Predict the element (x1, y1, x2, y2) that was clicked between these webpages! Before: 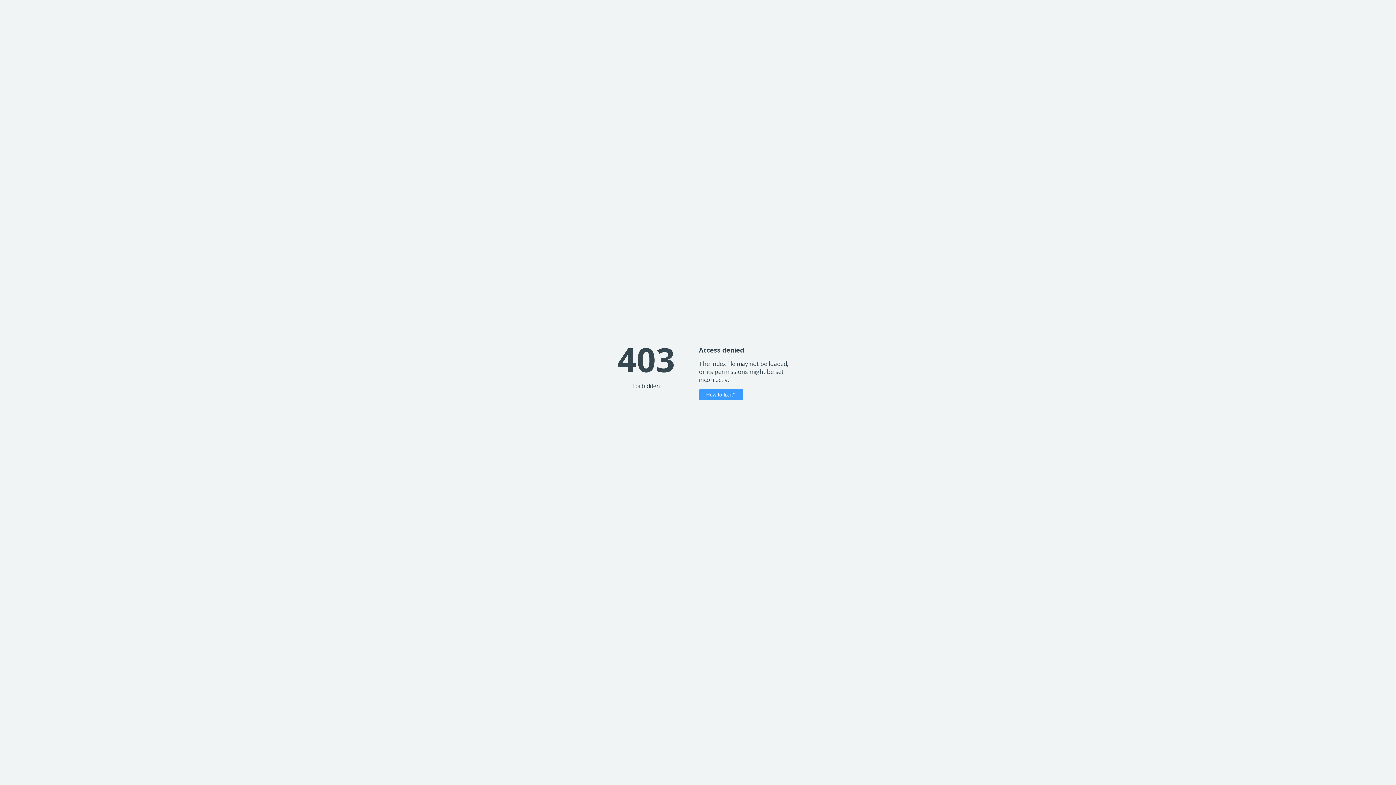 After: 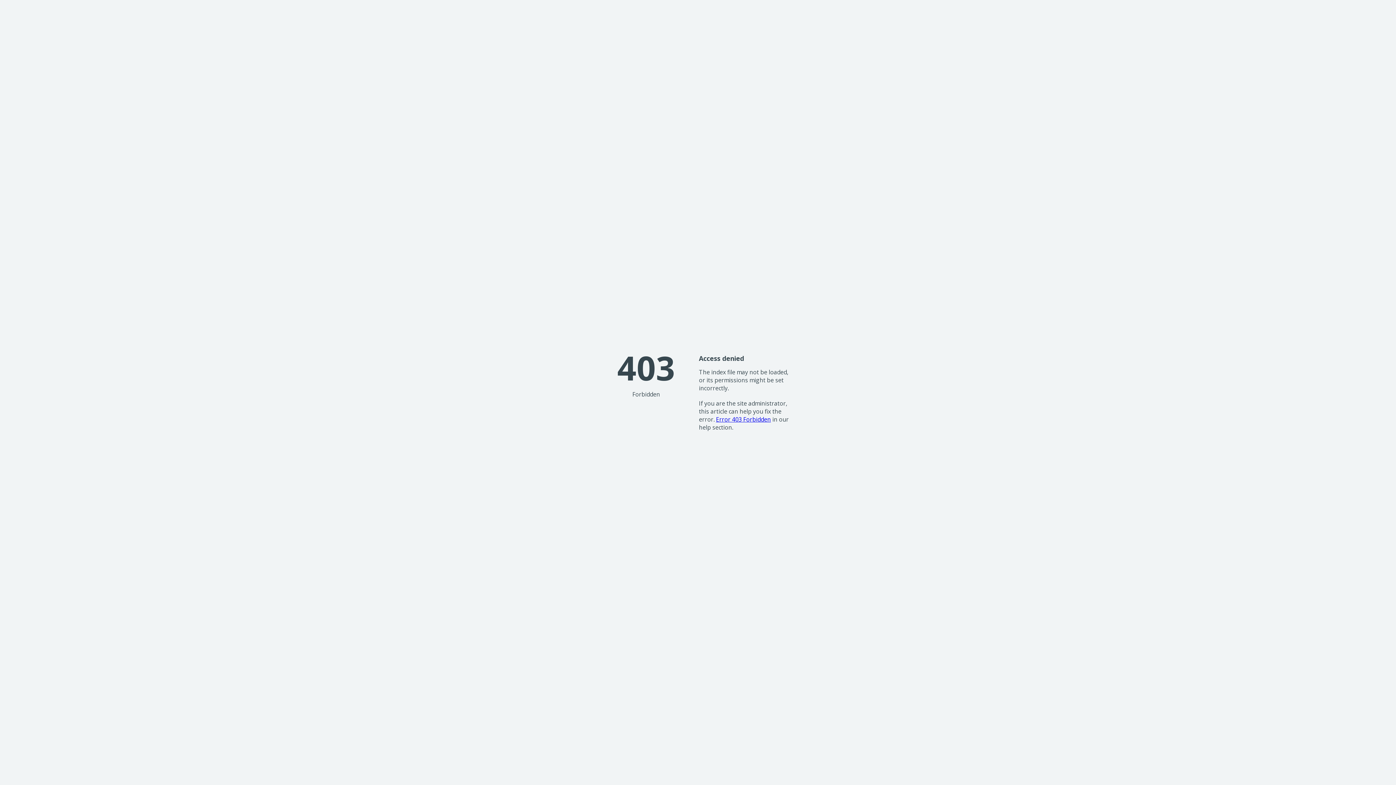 Action: label: How to fix it? bbox: (699, 389, 743, 400)